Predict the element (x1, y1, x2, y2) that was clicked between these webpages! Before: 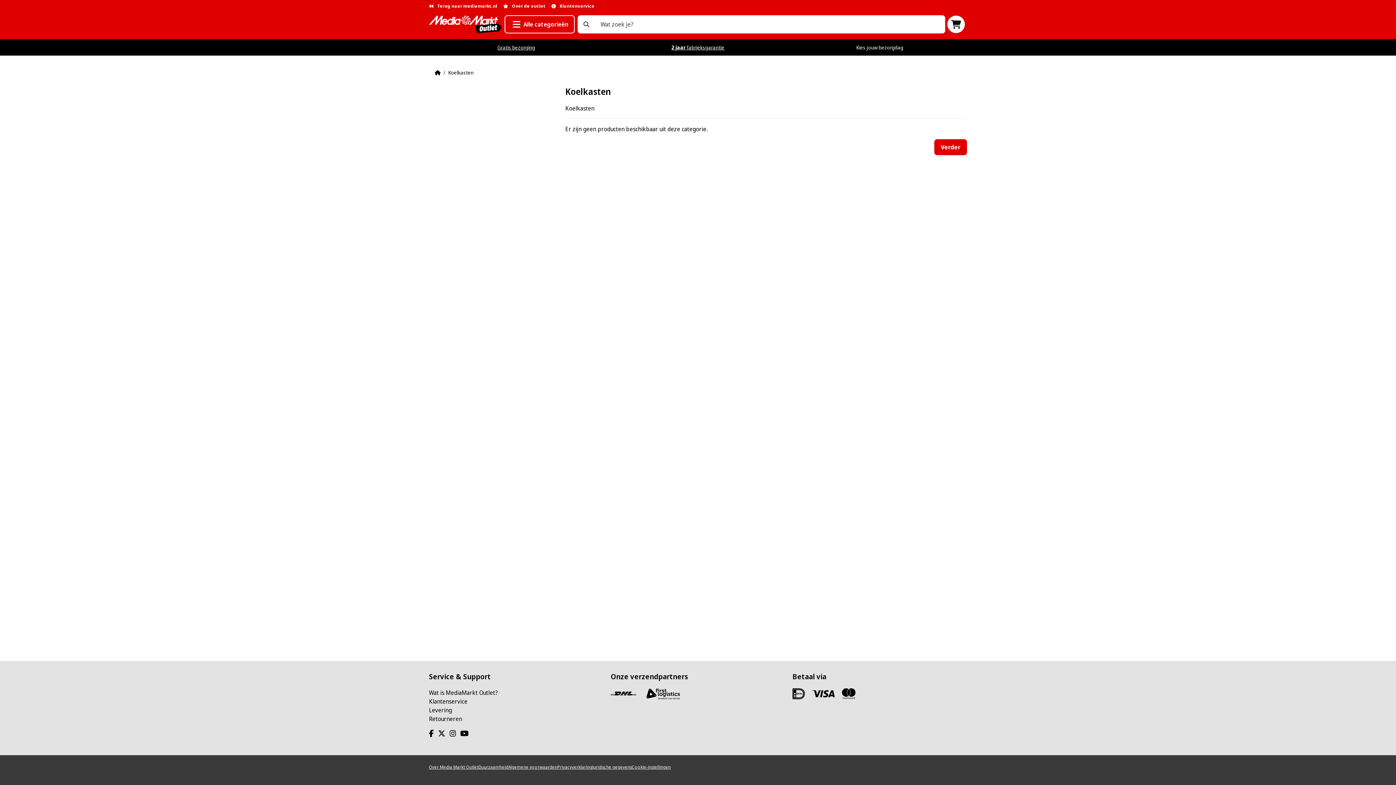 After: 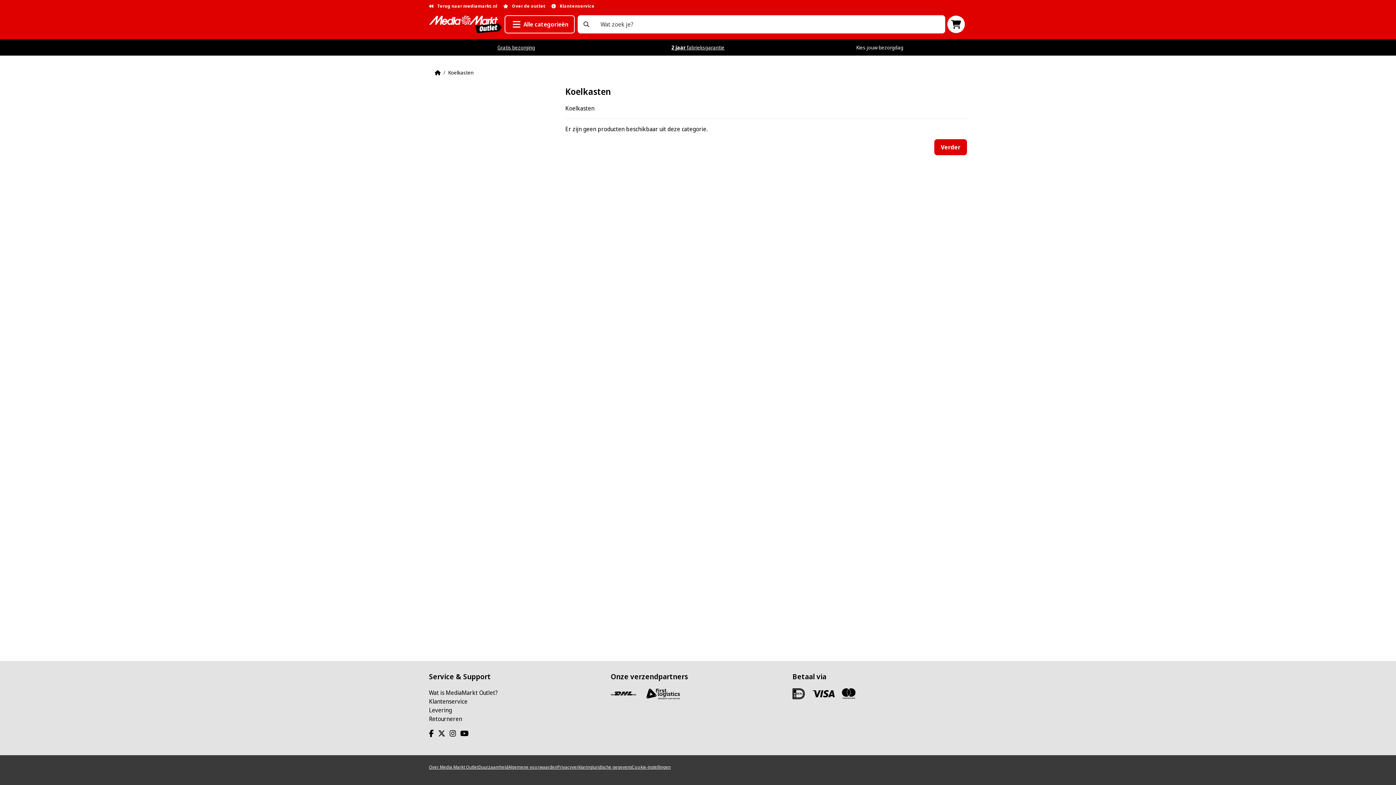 Action: bbox: (632, 764, 670, 770) label: View cookie settings